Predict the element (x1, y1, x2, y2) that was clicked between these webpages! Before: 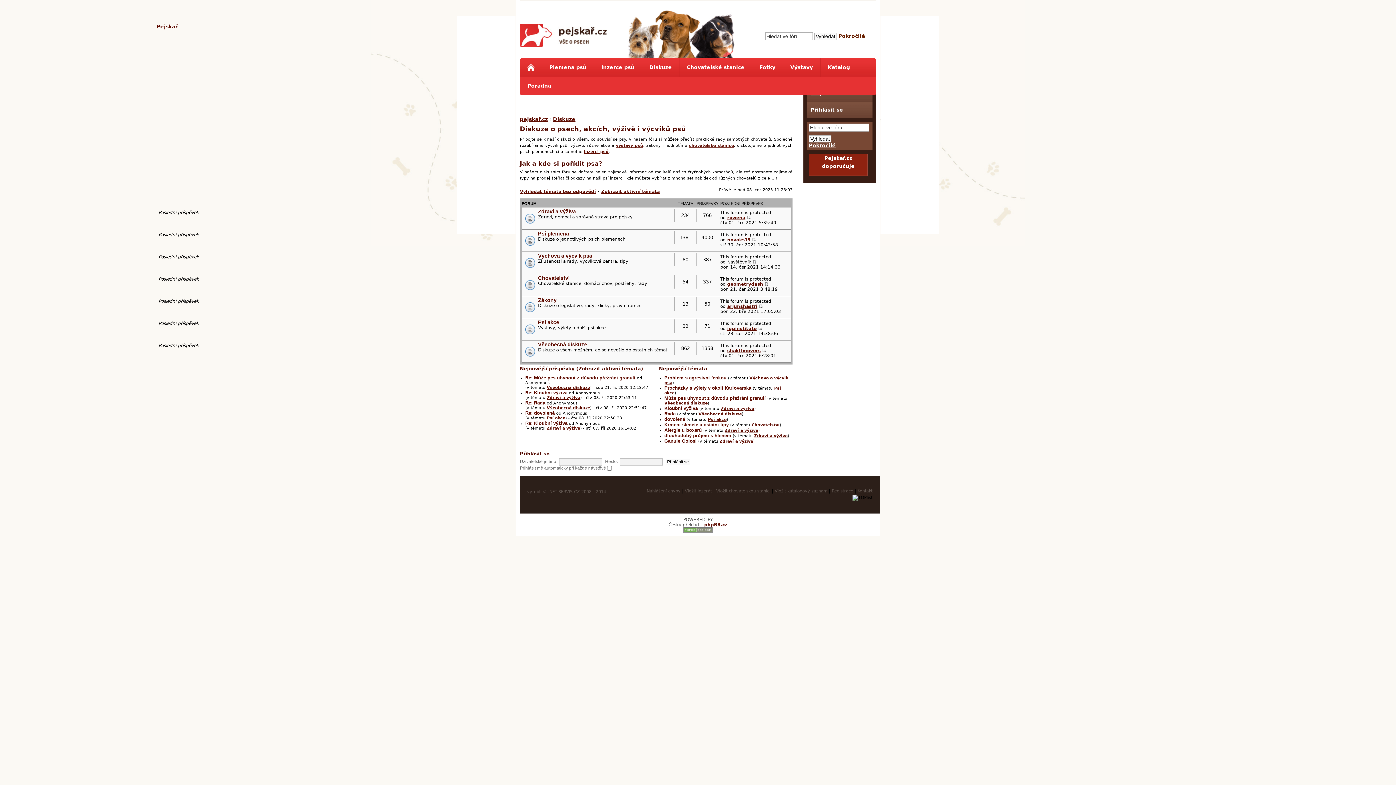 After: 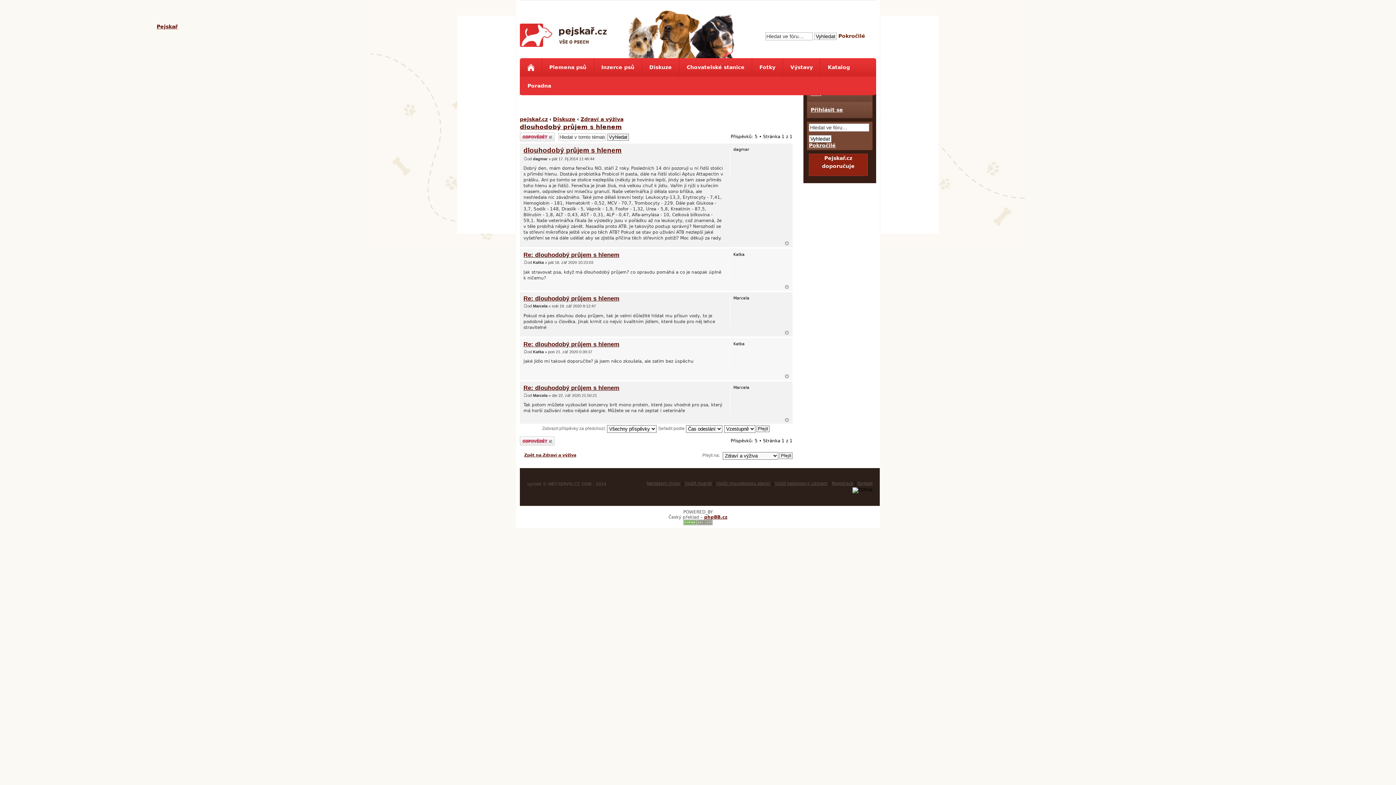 Action: label: dlouhodobý průjem s hlenem bbox: (664, 433, 731, 438)